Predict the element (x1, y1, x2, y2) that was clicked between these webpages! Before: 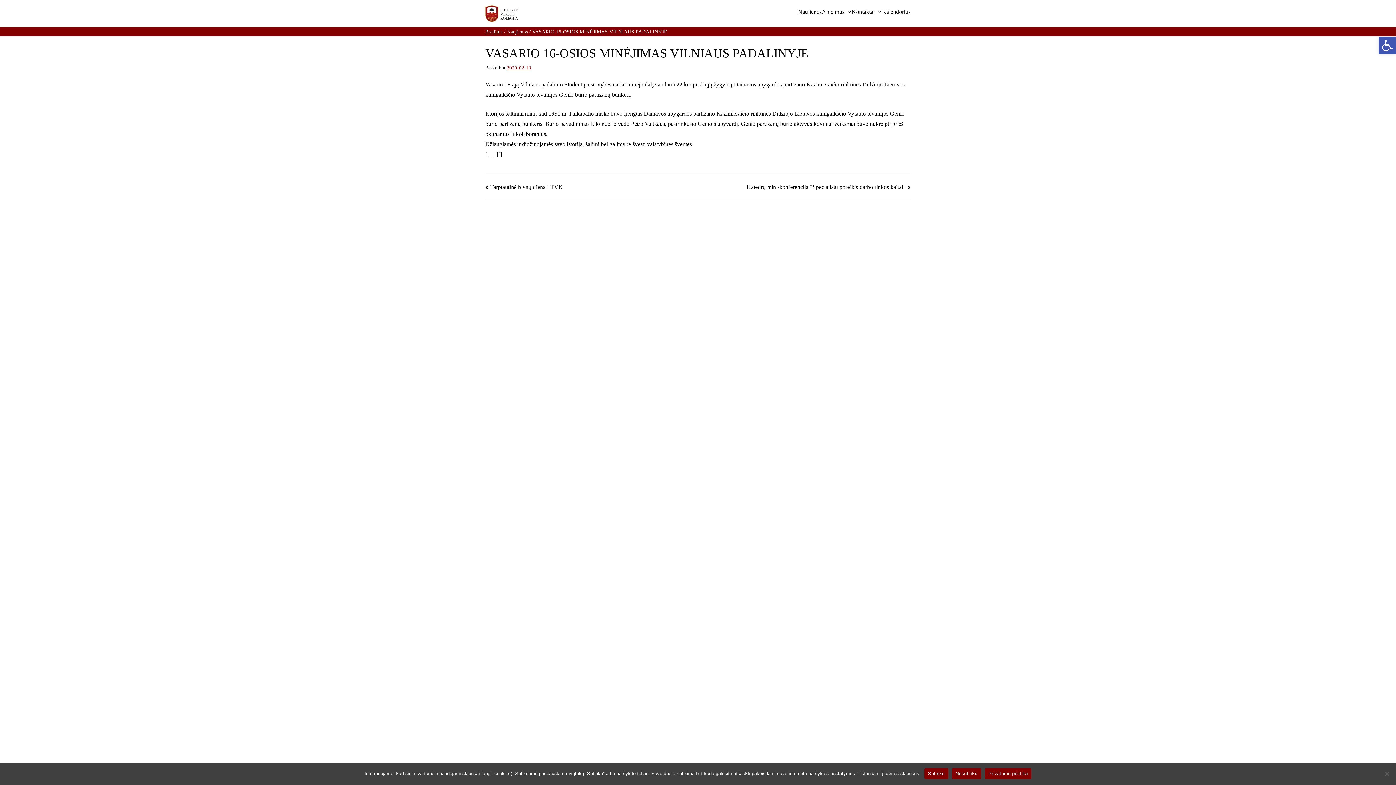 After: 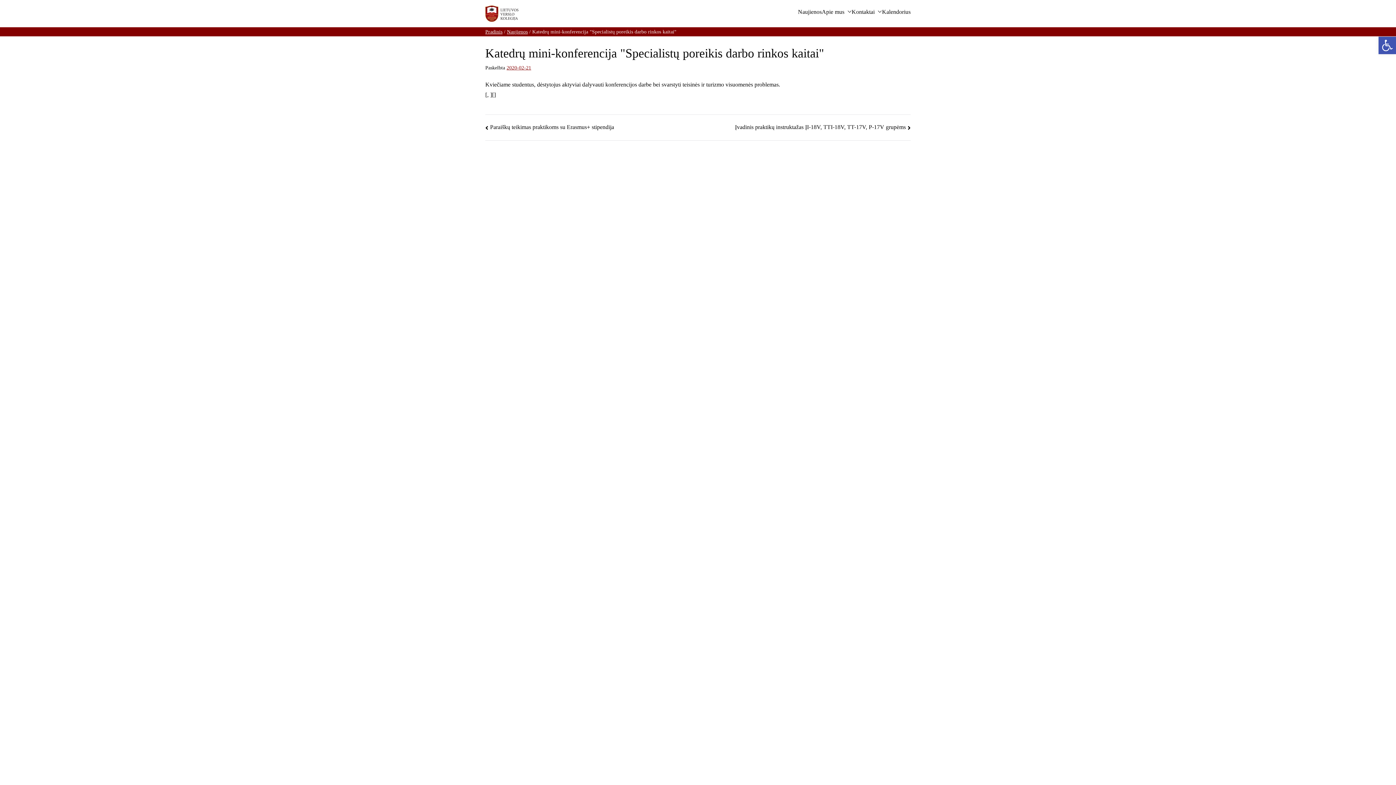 Action: bbox: (746, 183, 910, 189) label: Katedrų mini-konferencija "Specialistų poreikis darbo rinkos kaitai"